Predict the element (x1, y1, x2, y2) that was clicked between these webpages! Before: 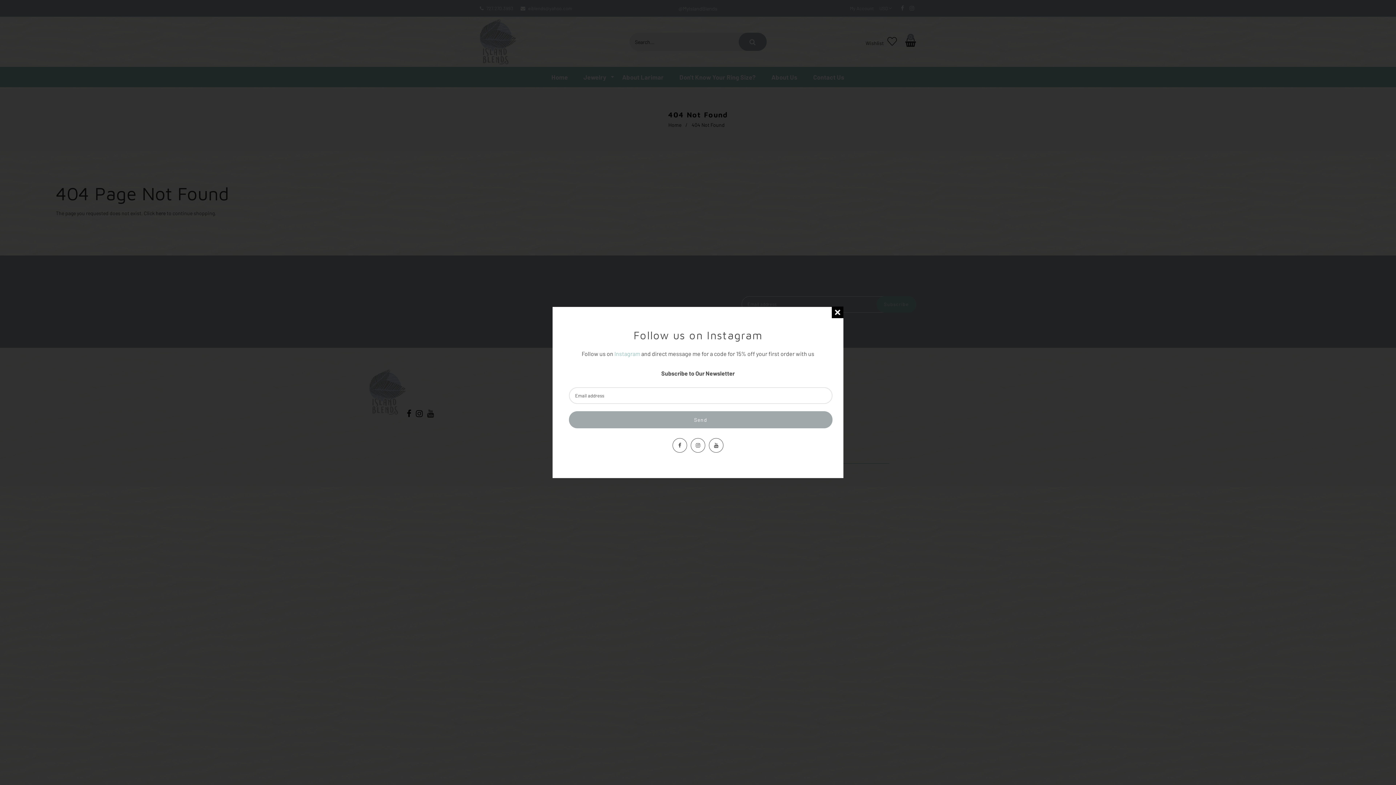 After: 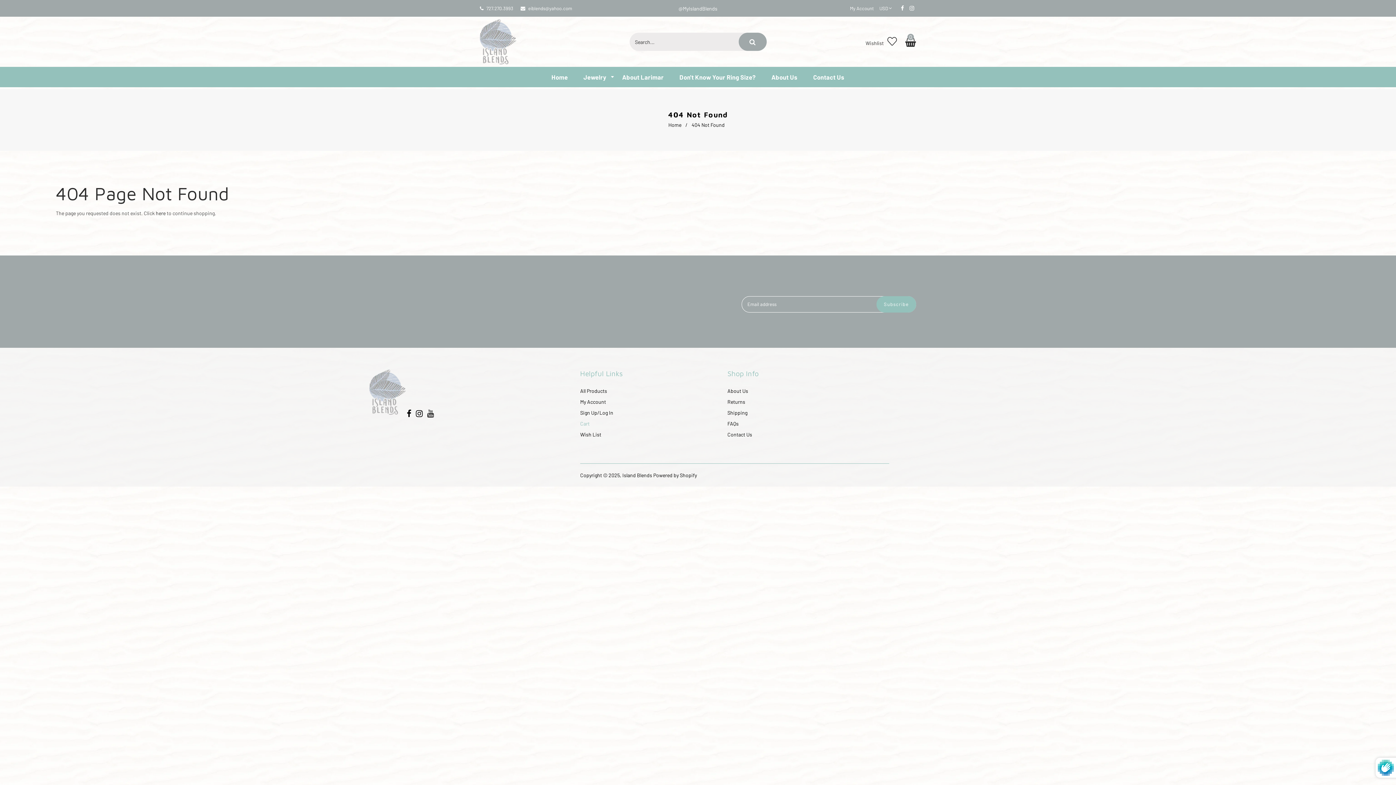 Action: bbox: (569, 411, 832, 428) label: Send